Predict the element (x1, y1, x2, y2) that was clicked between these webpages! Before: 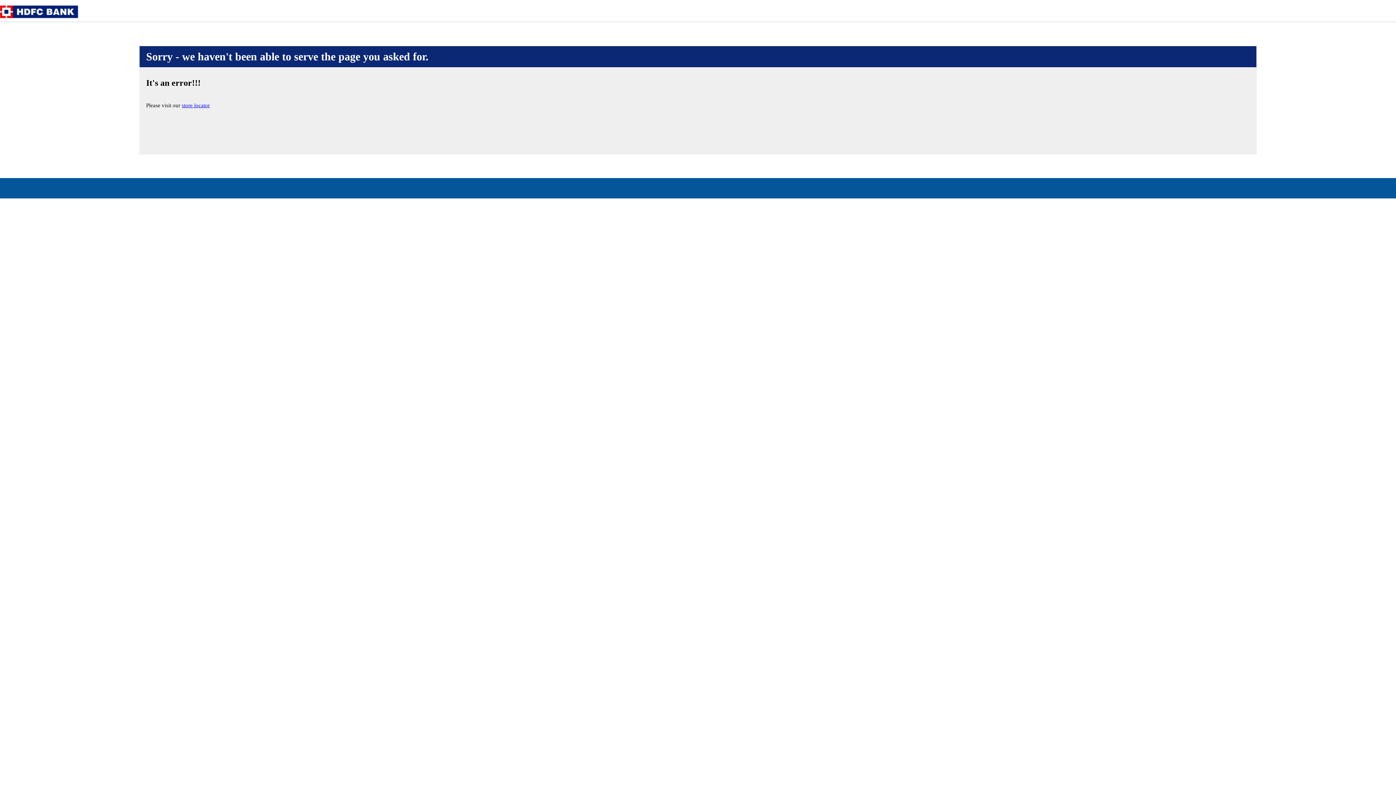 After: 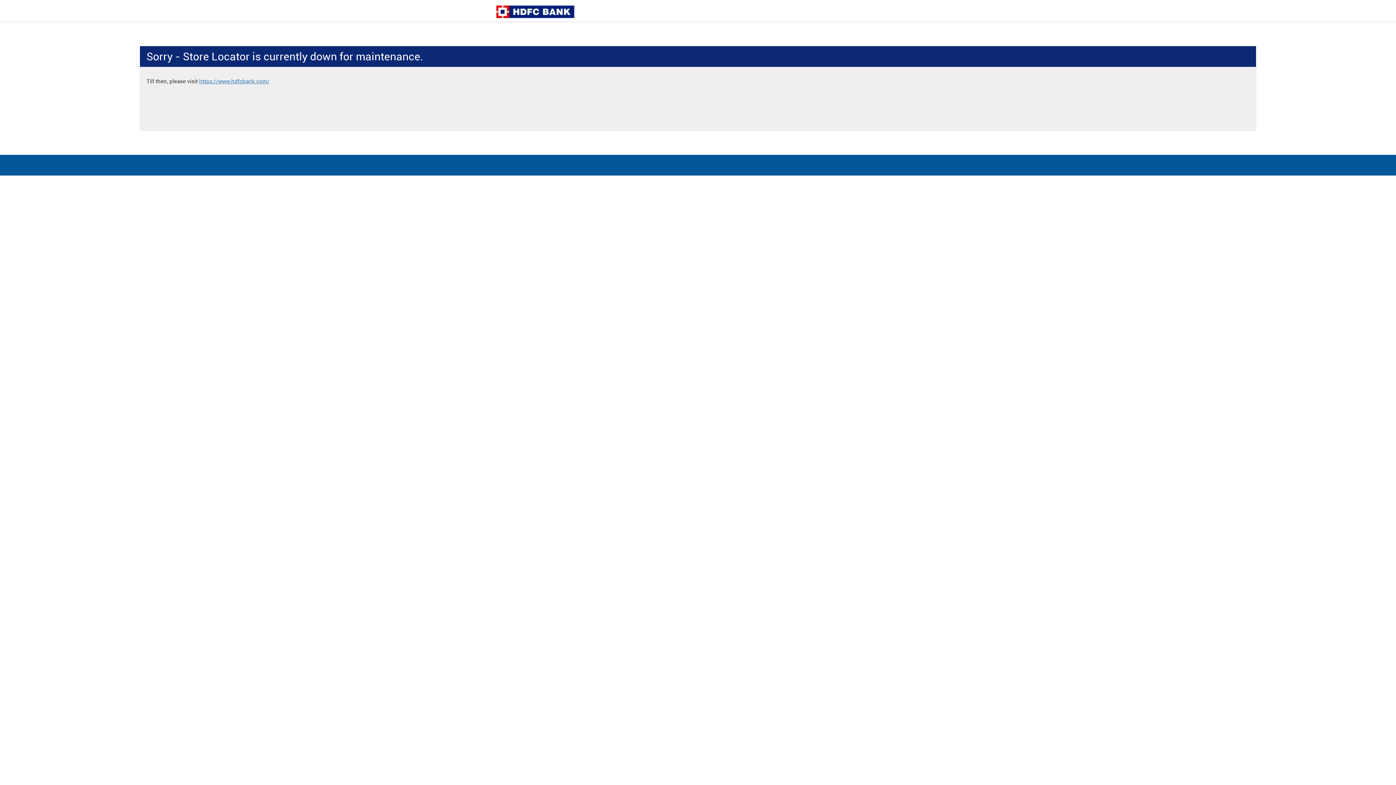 Action: bbox: (181, 102, 209, 108) label: store locator